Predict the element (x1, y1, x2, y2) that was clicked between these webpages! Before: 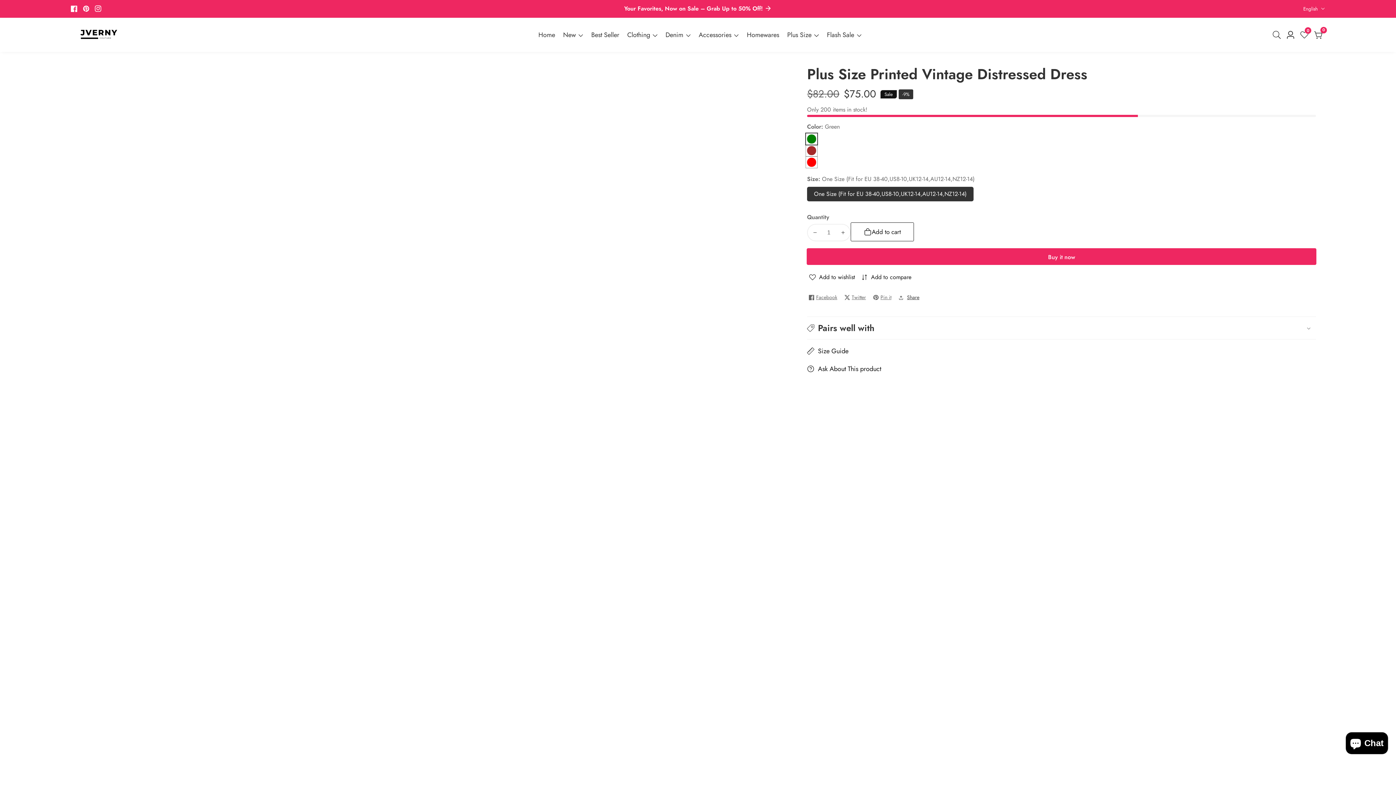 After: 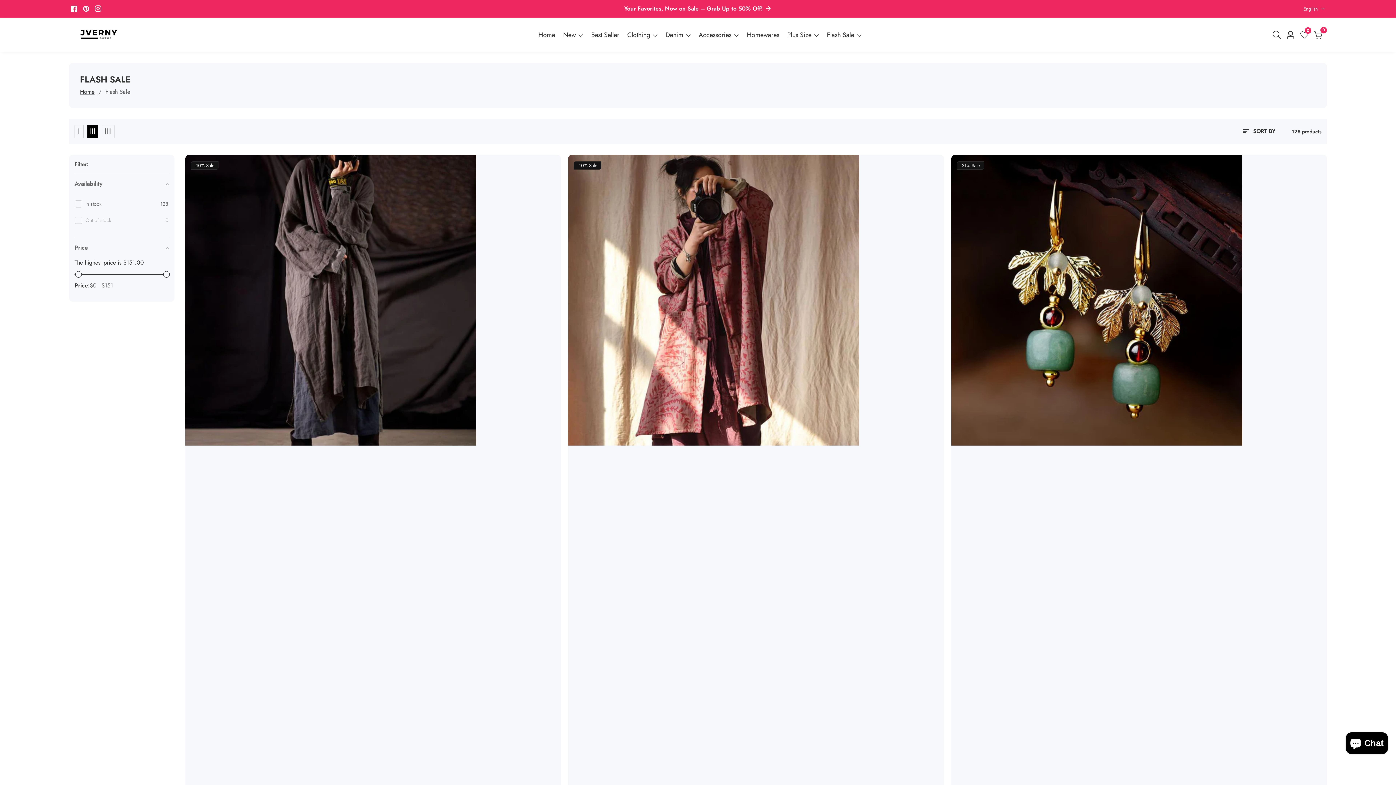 Action: bbox: (827, 17, 861, 52) label: Flash Sale 